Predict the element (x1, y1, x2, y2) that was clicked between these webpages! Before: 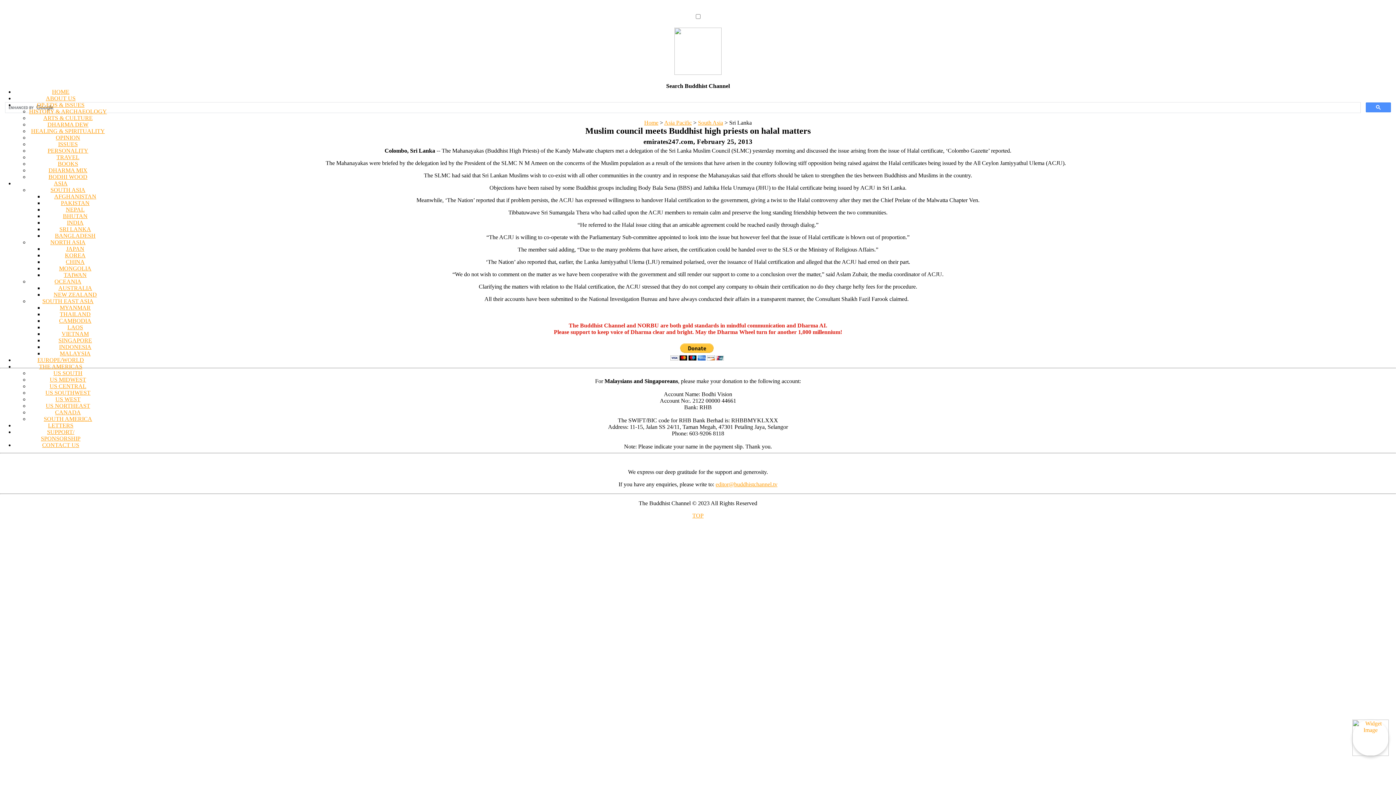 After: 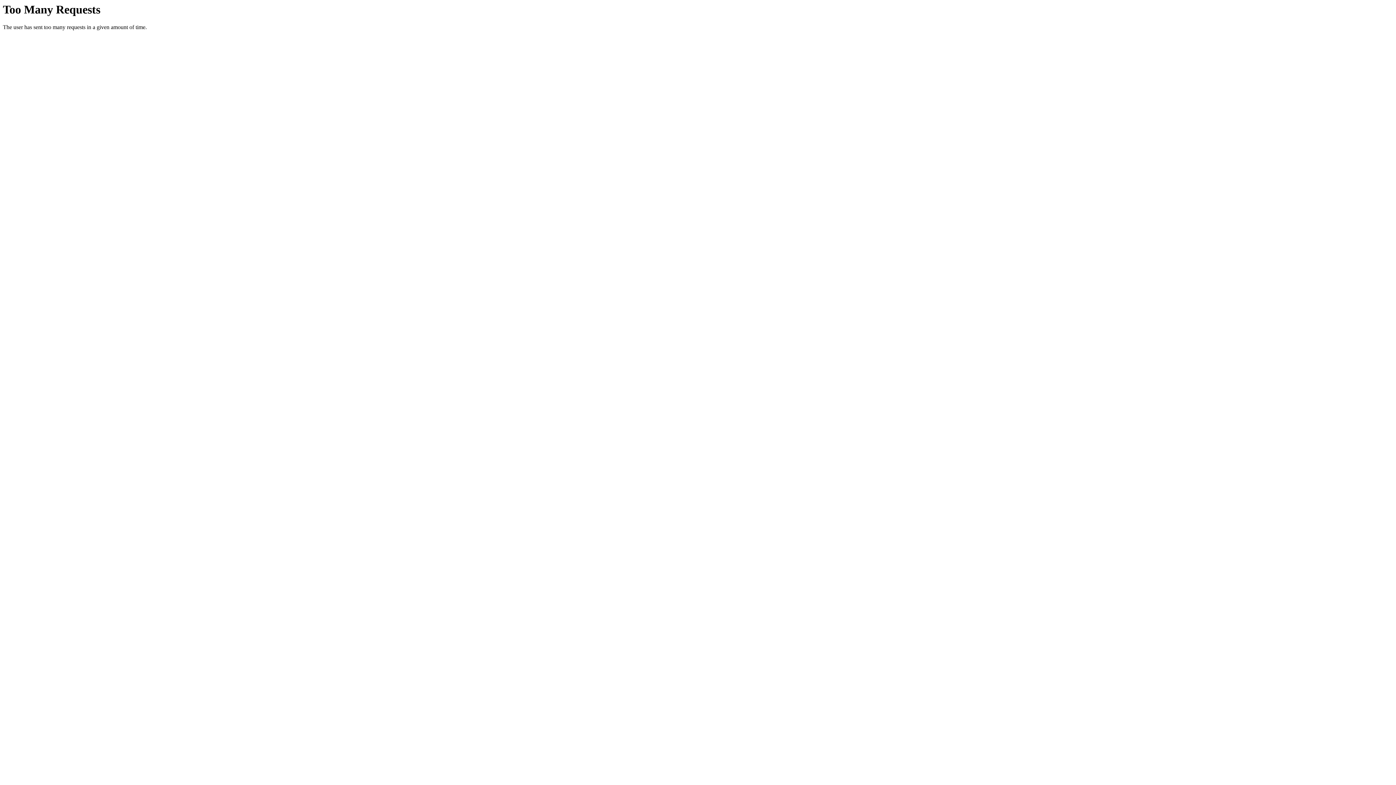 Action: bbox: (47, 147, 88, 153) label: PERSONALITY